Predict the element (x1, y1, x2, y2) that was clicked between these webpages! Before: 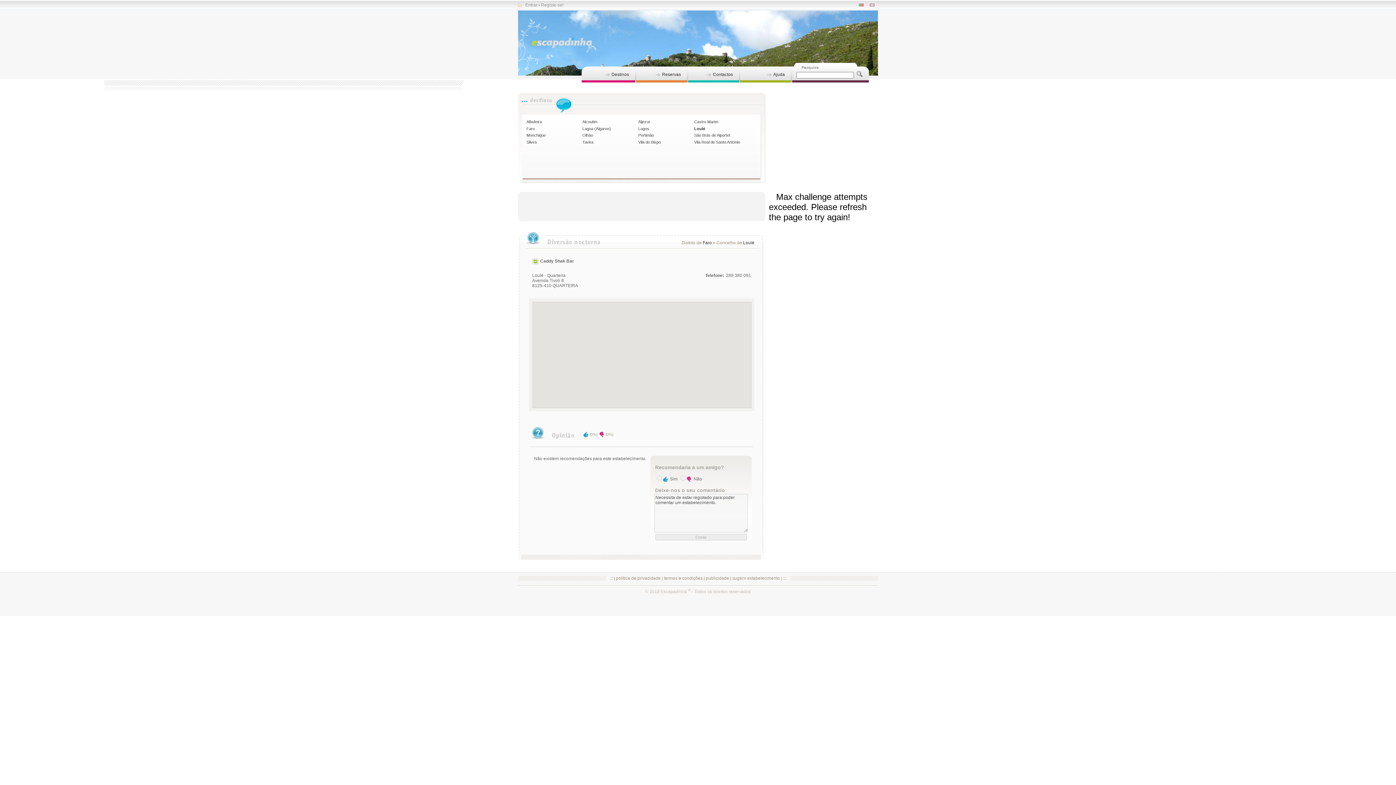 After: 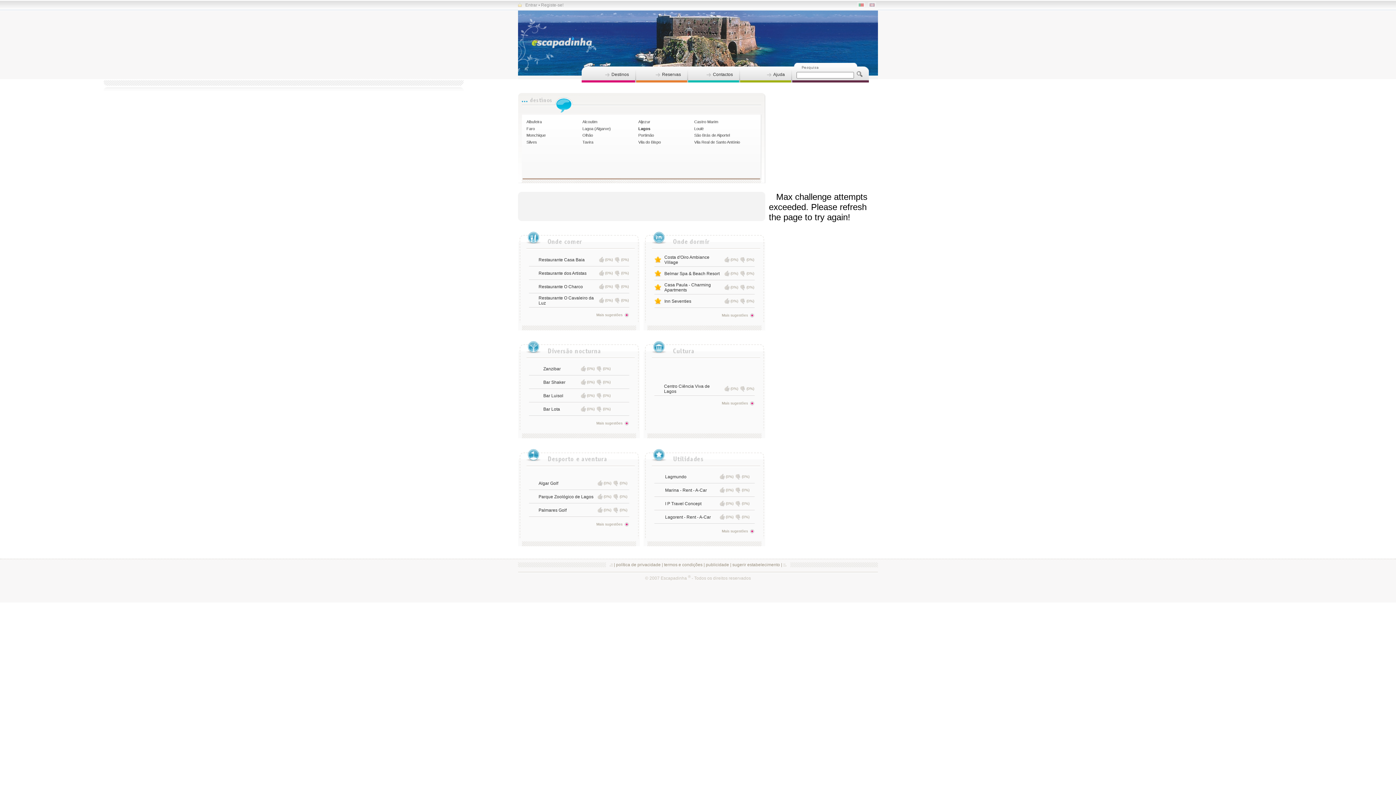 Action: label: Lagos bbox: (638, 126, 649, 130)